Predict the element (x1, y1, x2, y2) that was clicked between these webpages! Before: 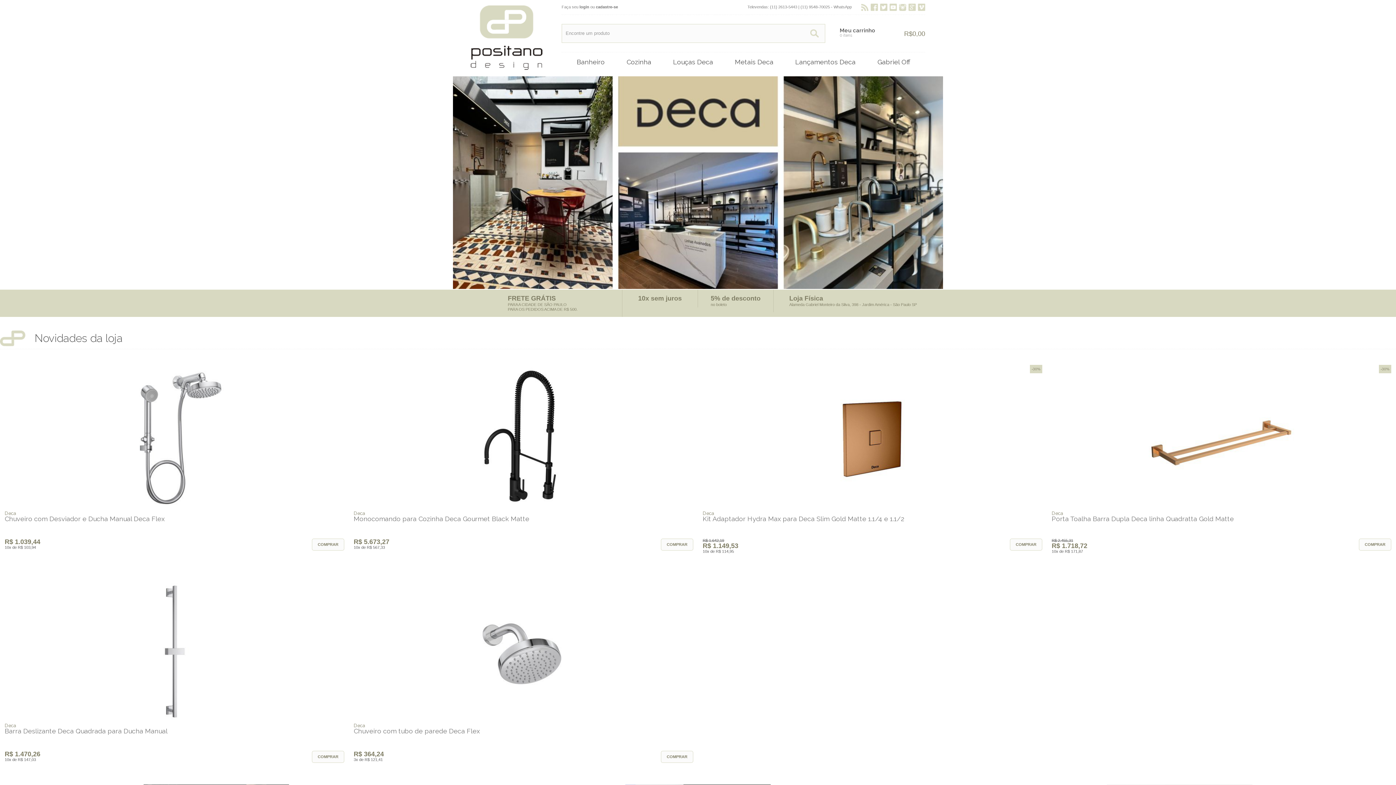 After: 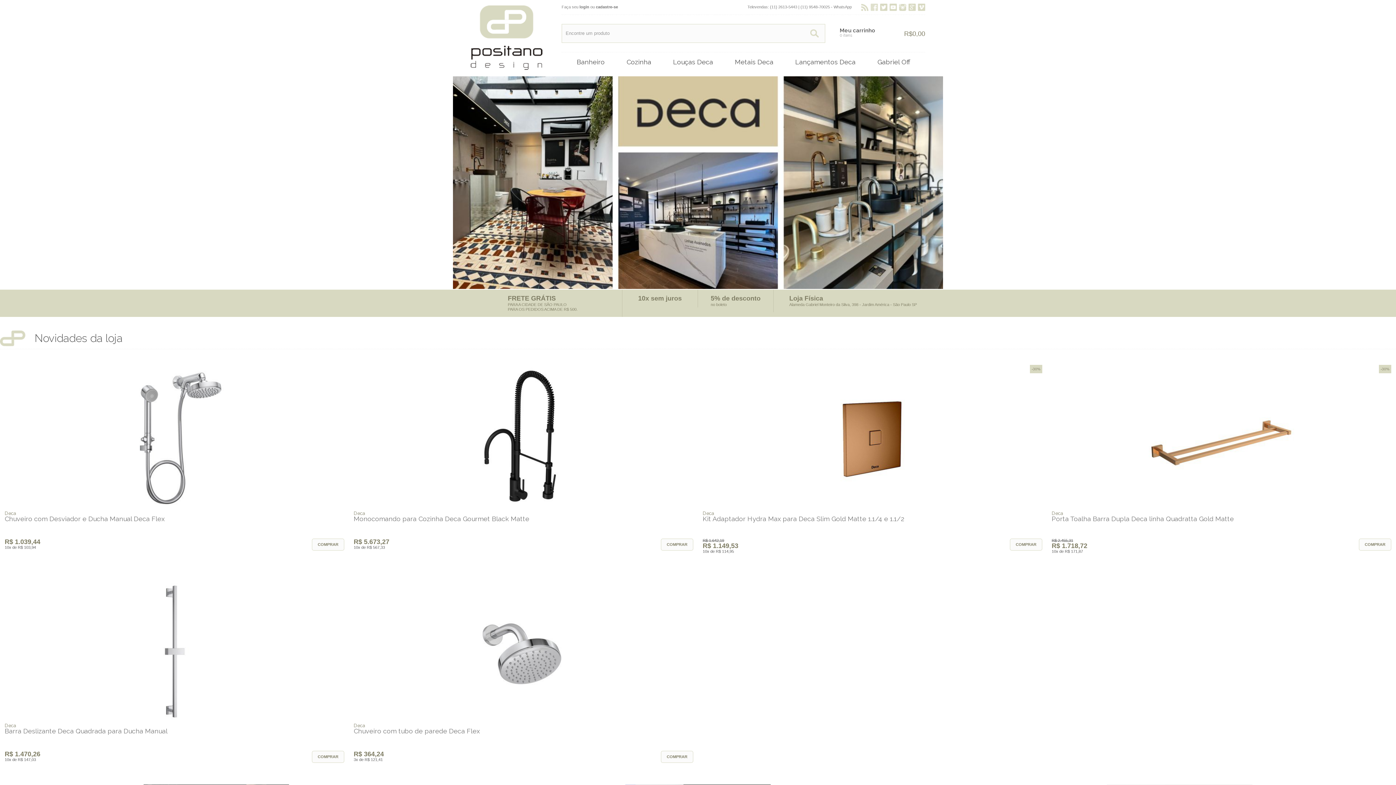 Action: bbox: (870, 3, 878, 10)